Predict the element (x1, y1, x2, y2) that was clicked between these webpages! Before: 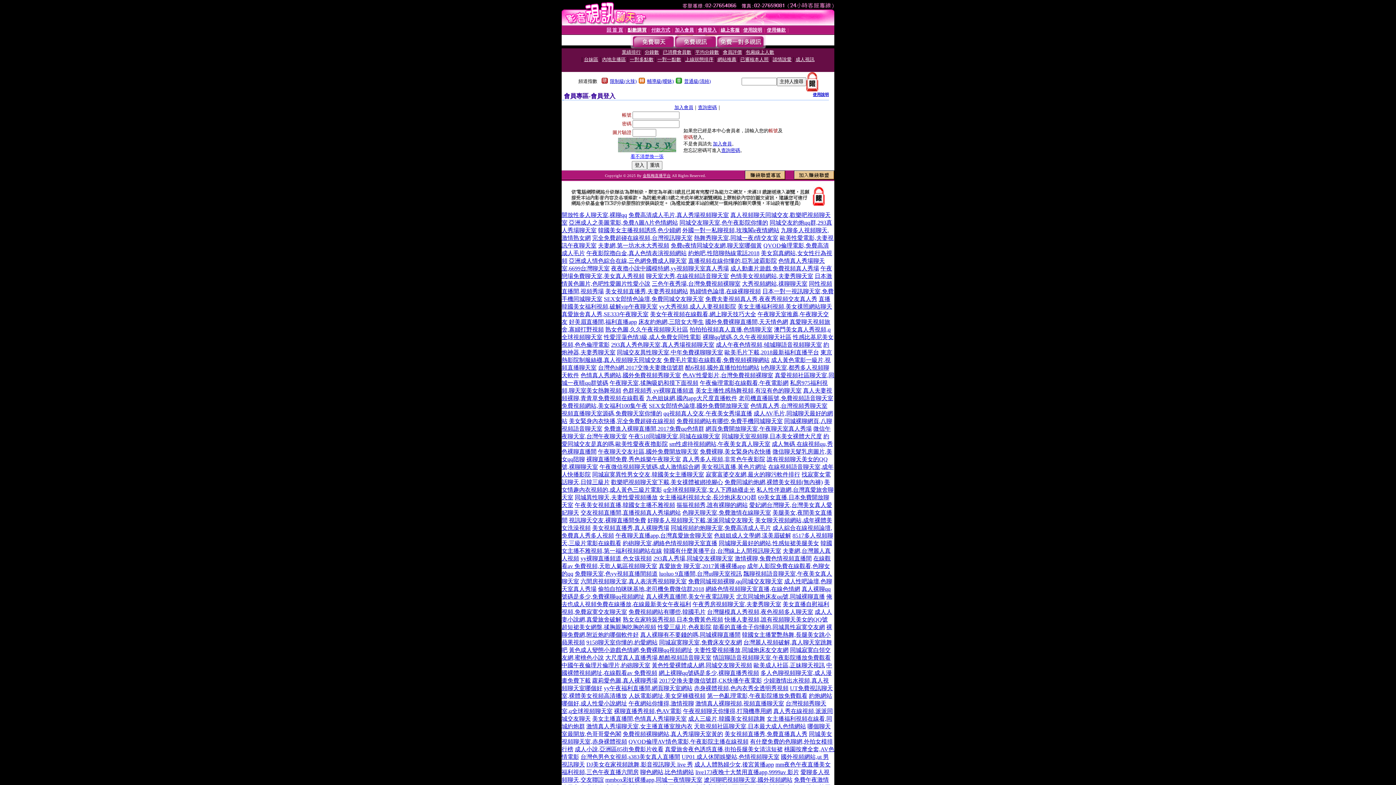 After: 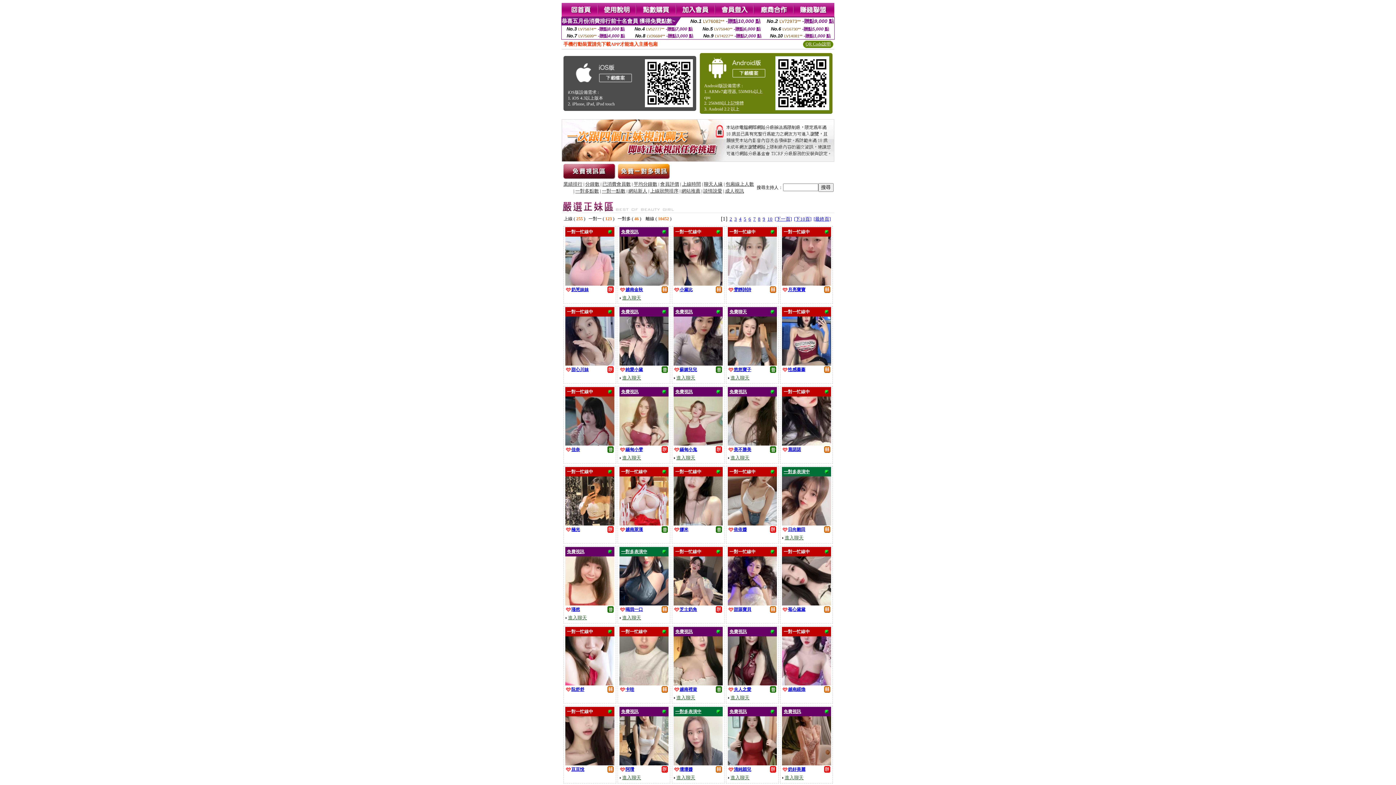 Action: bbox: (669, 441, 770, 447) label: sm性虐待視頻網站,午夜美女真人聊天室